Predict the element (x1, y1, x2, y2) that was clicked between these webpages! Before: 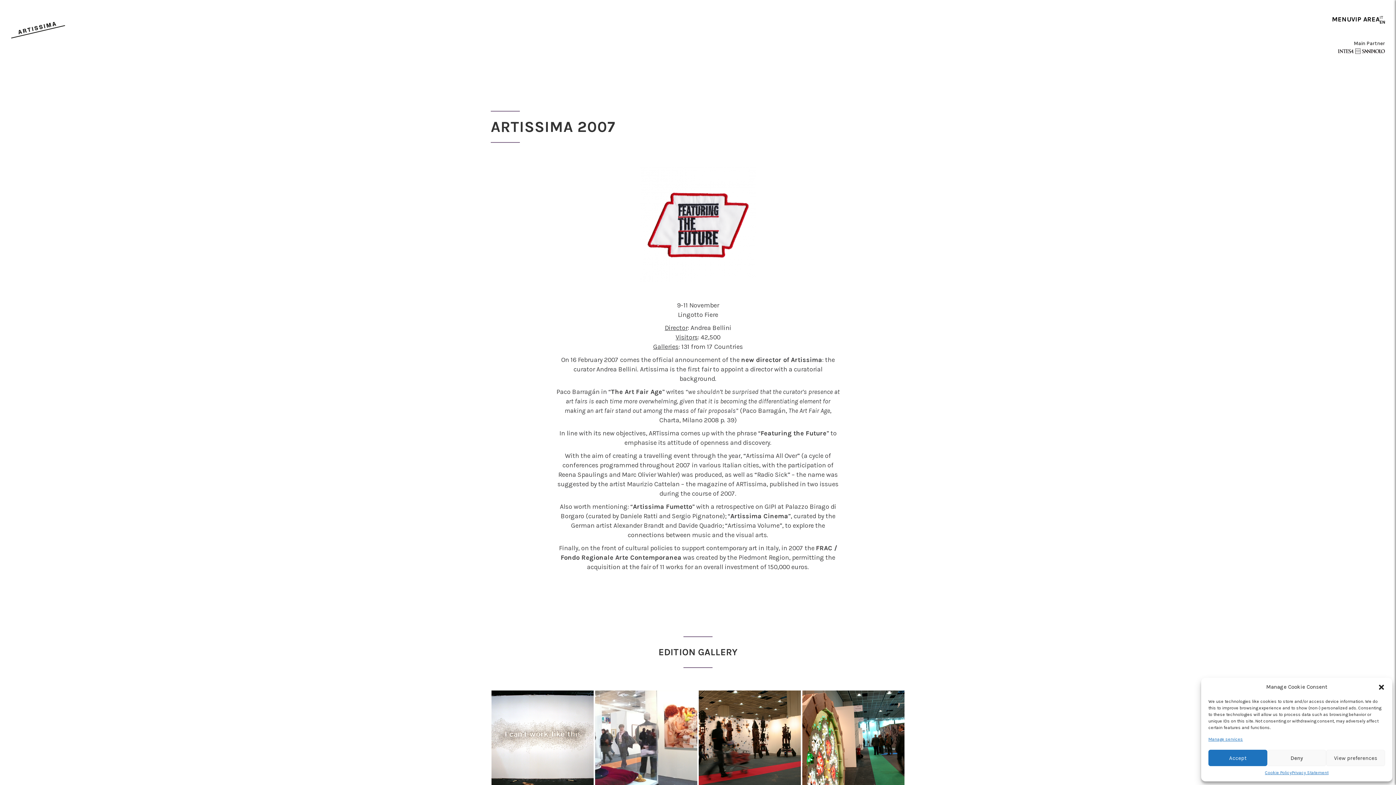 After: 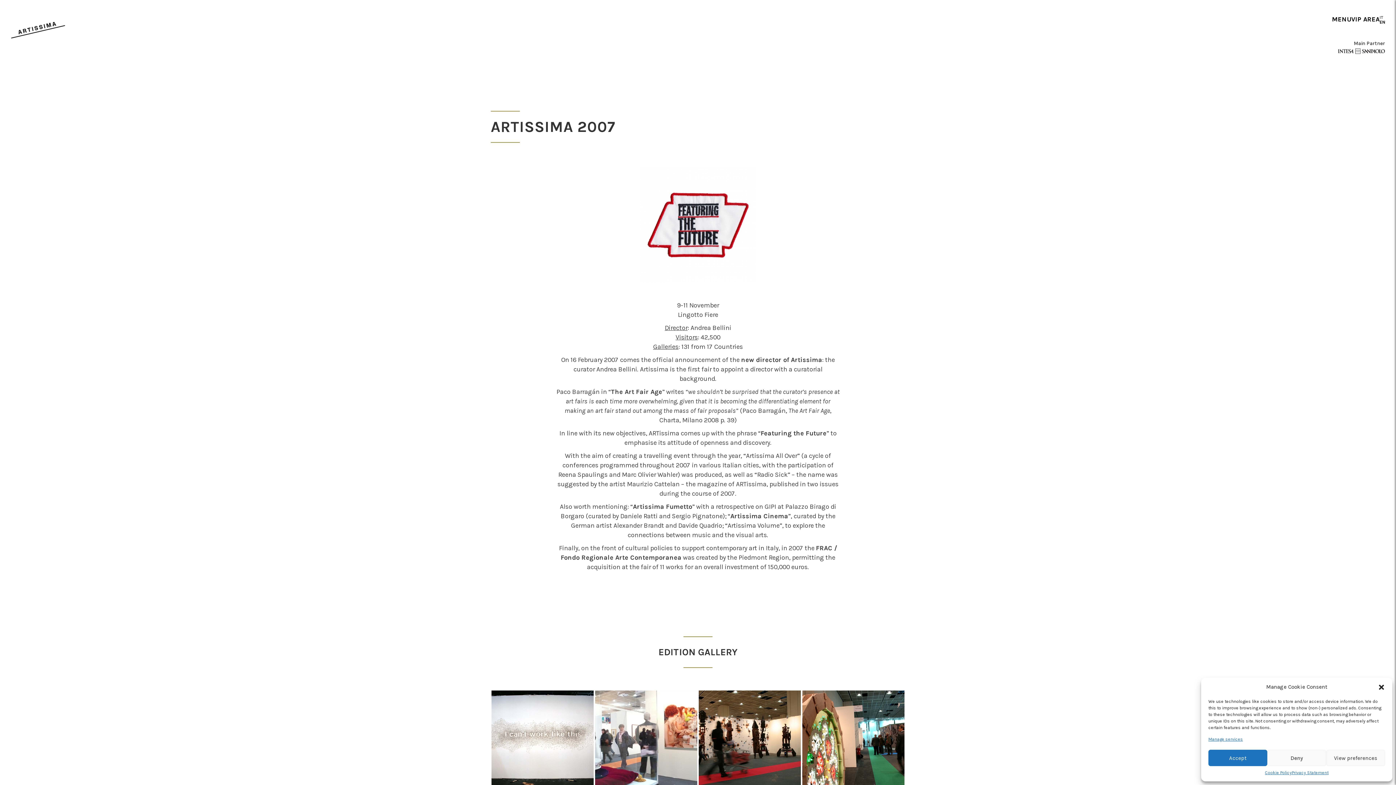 Action: label: EN bbox: (1380, 19, 1385, 24)